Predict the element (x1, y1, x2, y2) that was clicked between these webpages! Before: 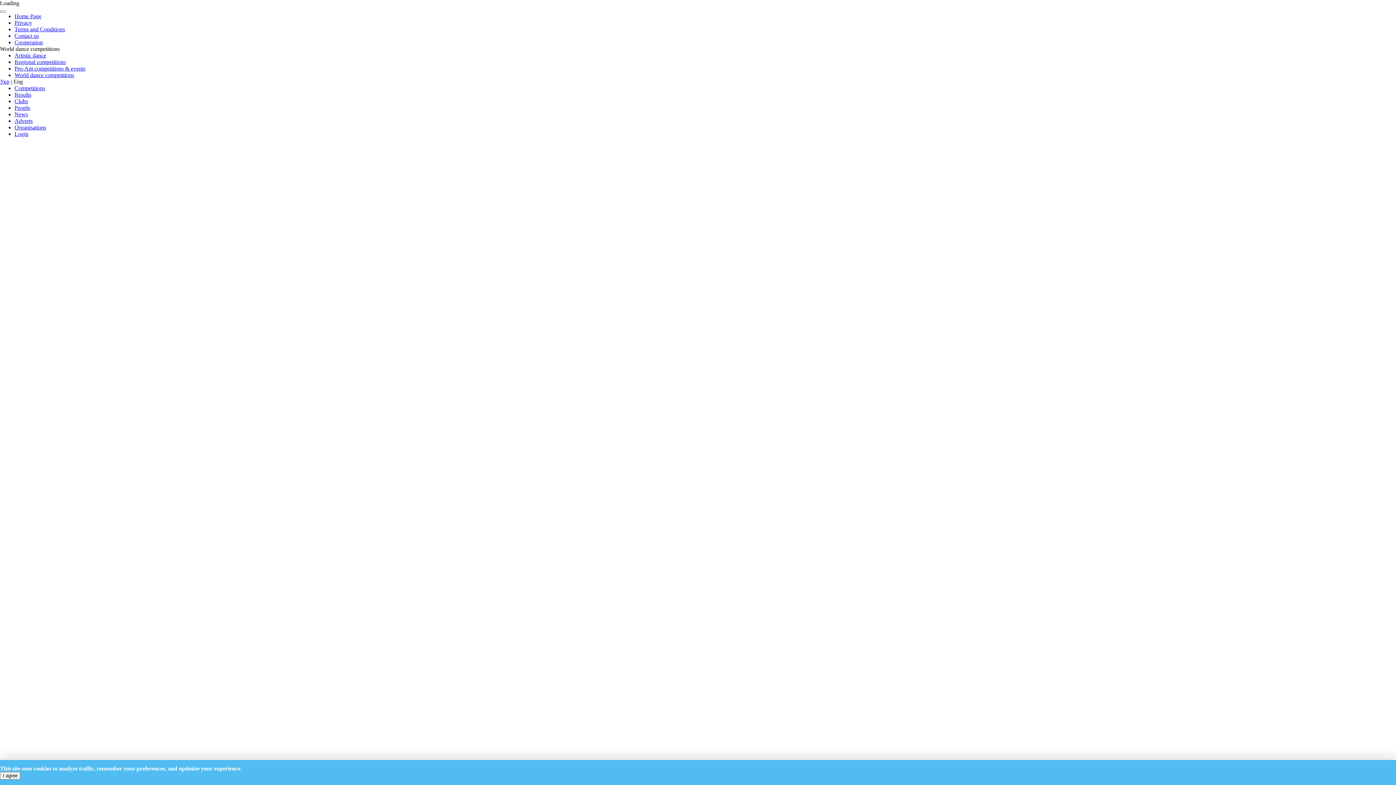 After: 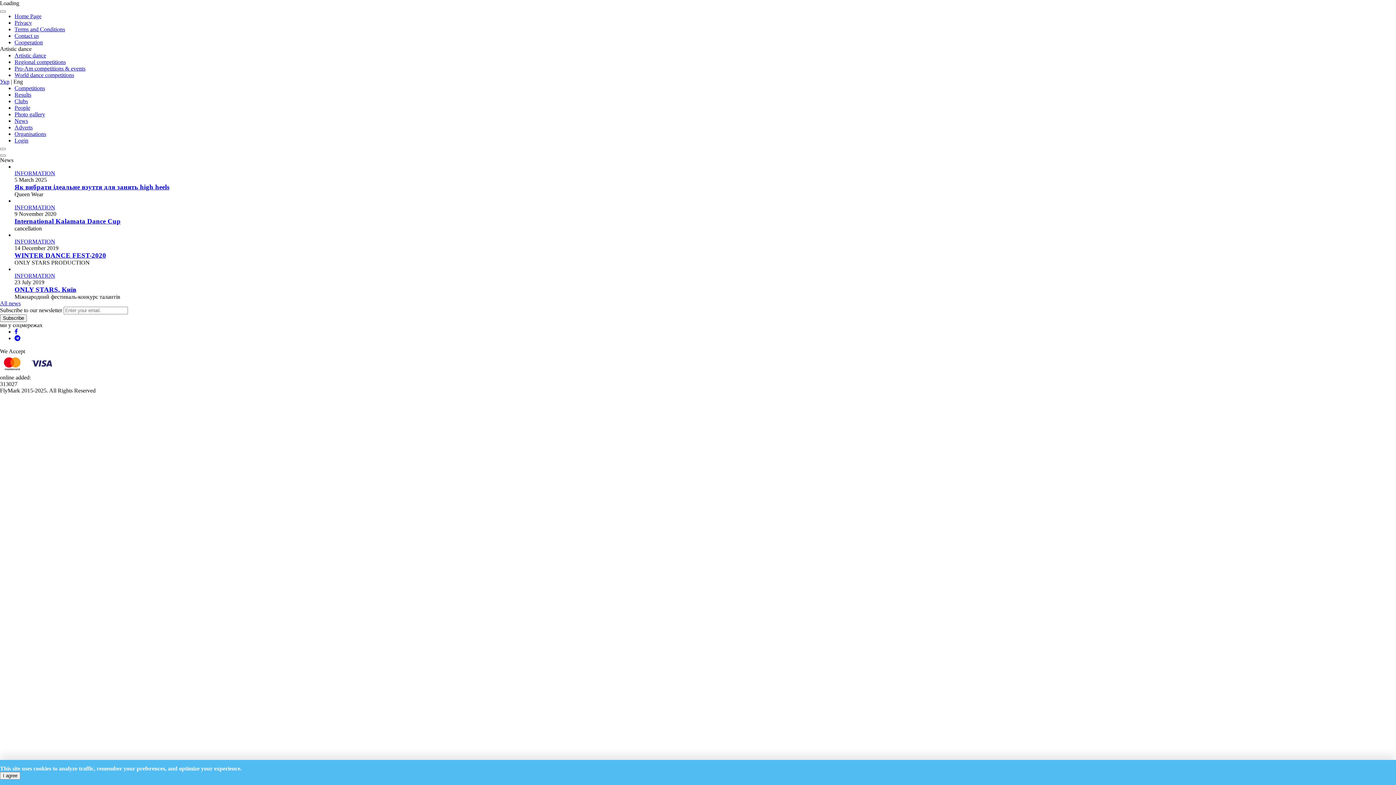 Action: label: Artistic dance bbox: (14, 52, 46, 58)